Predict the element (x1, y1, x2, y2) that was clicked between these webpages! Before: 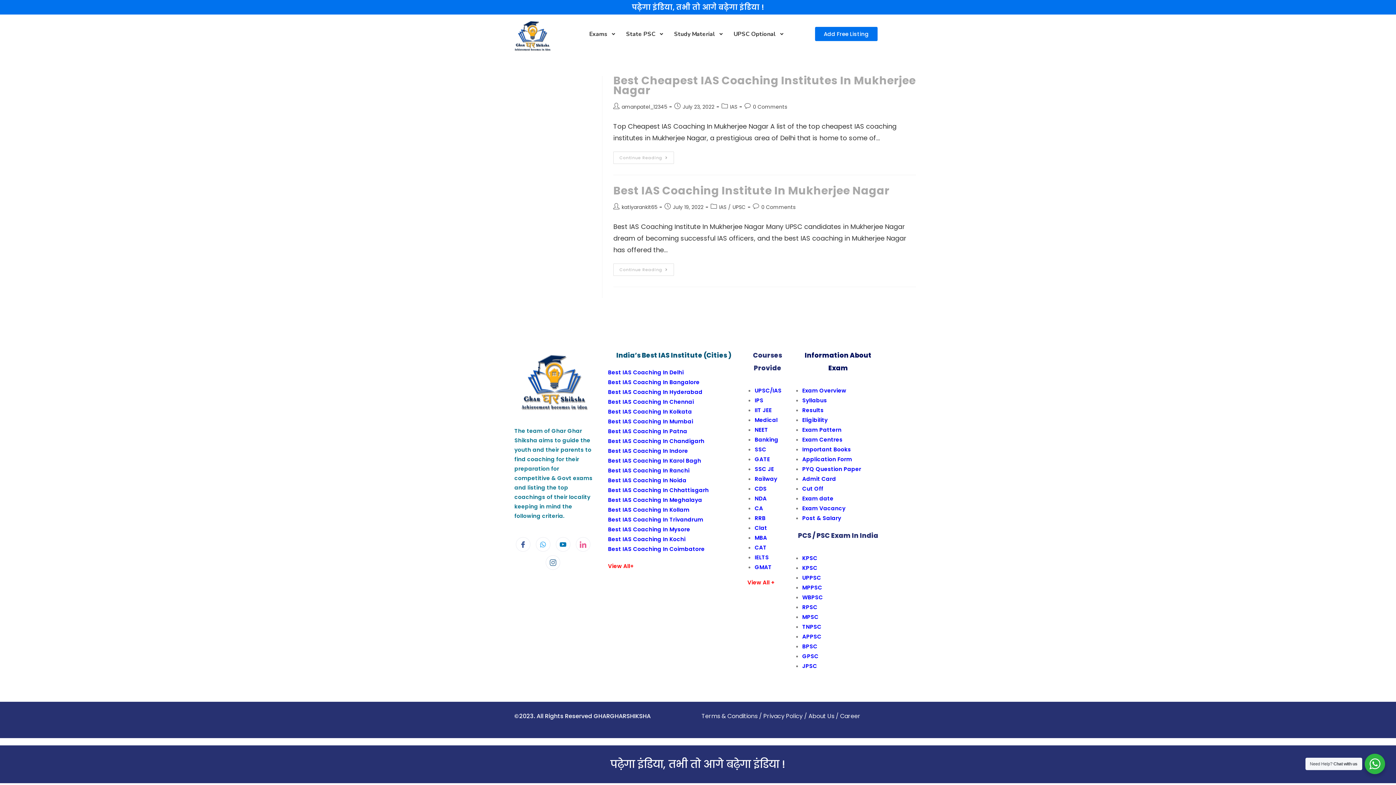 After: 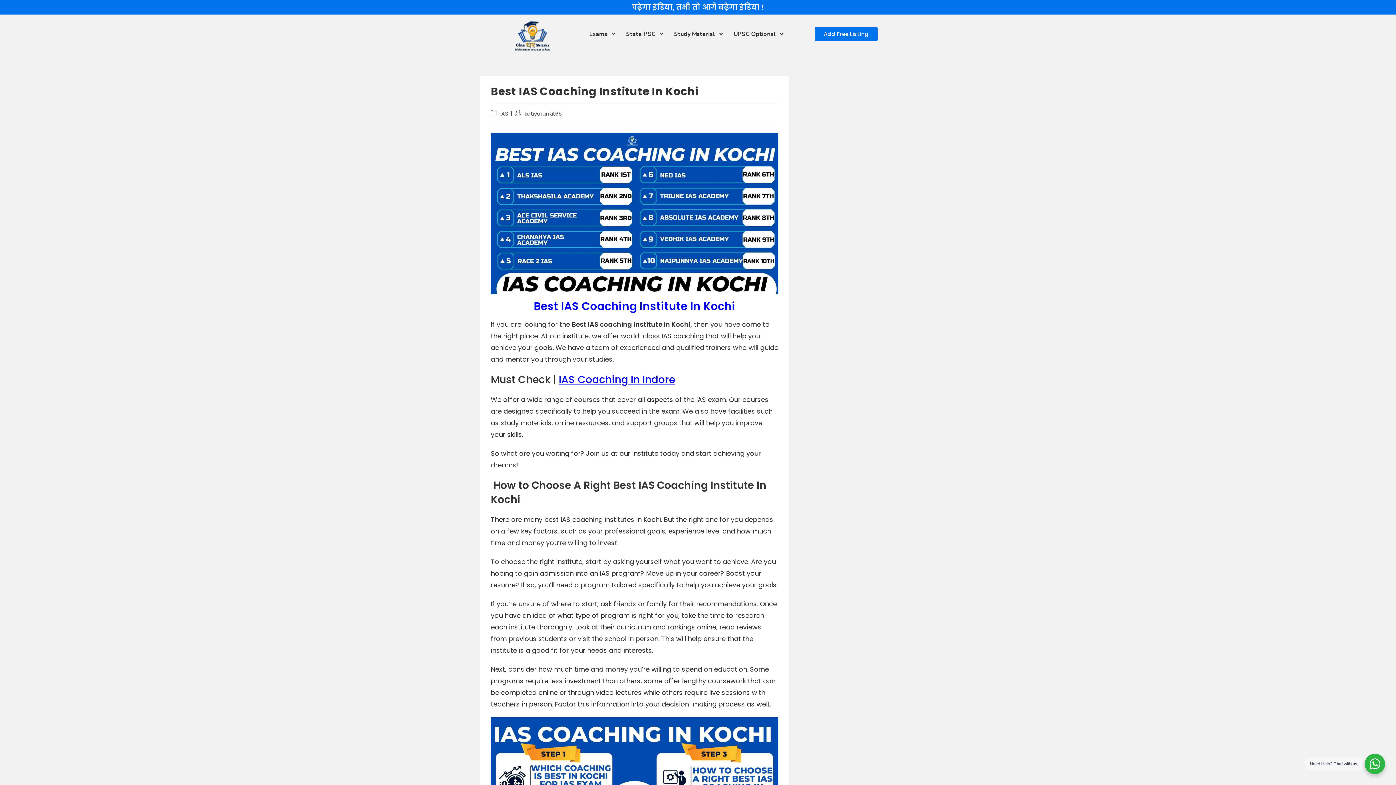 Action: bbox: (608, 535, 685, 543) label: Best IAS Coaching In Kochi